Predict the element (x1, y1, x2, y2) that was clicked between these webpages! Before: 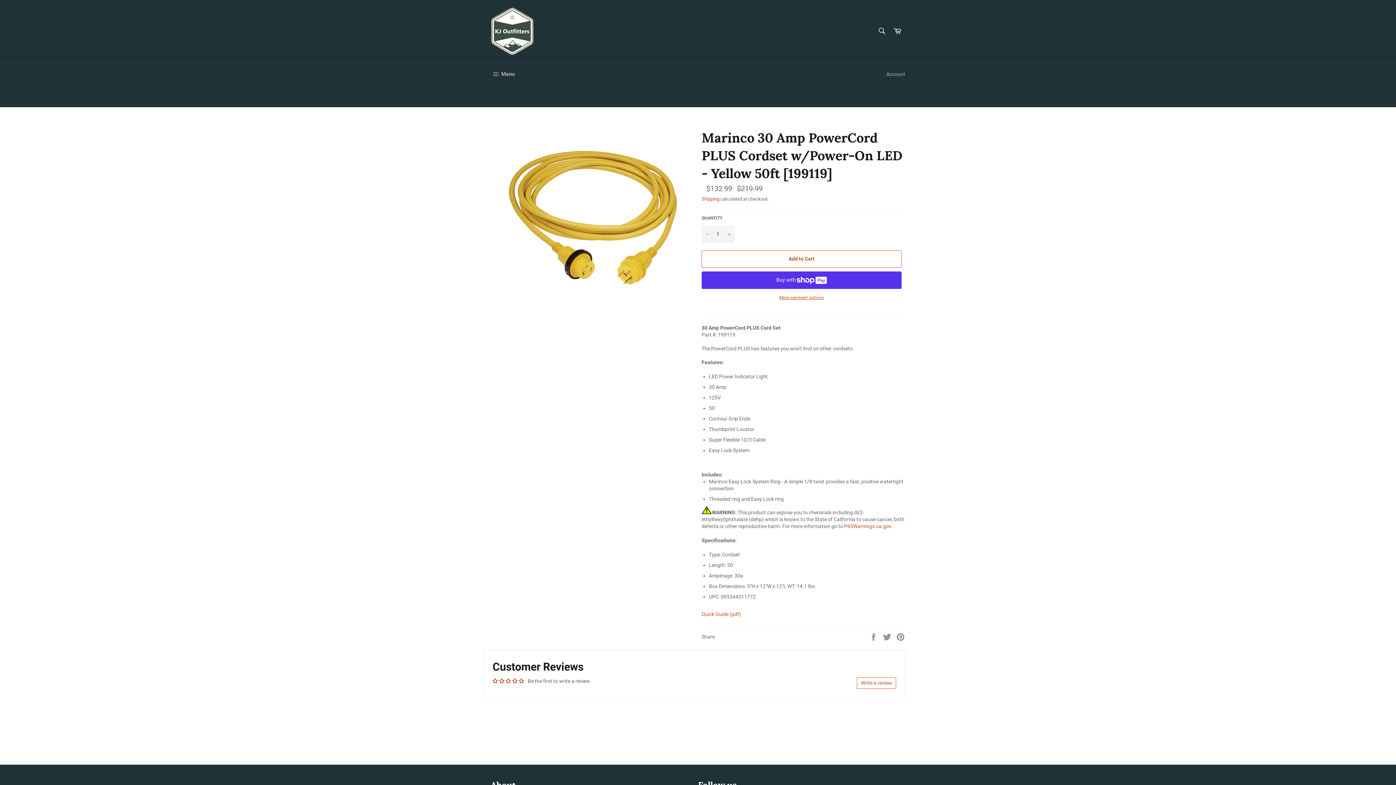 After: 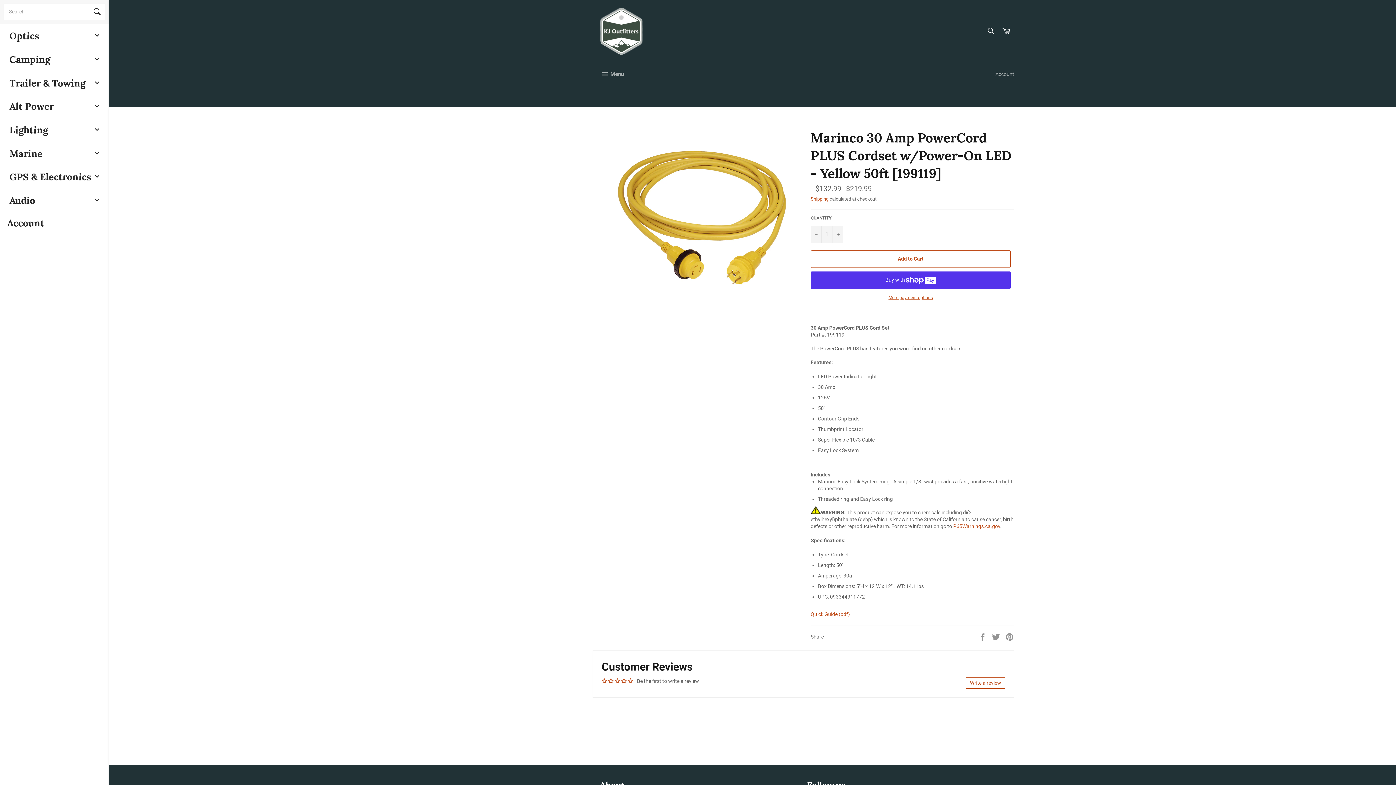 Action: label:  Menu
Site navigation bbox: (483, 63, 522, 85)